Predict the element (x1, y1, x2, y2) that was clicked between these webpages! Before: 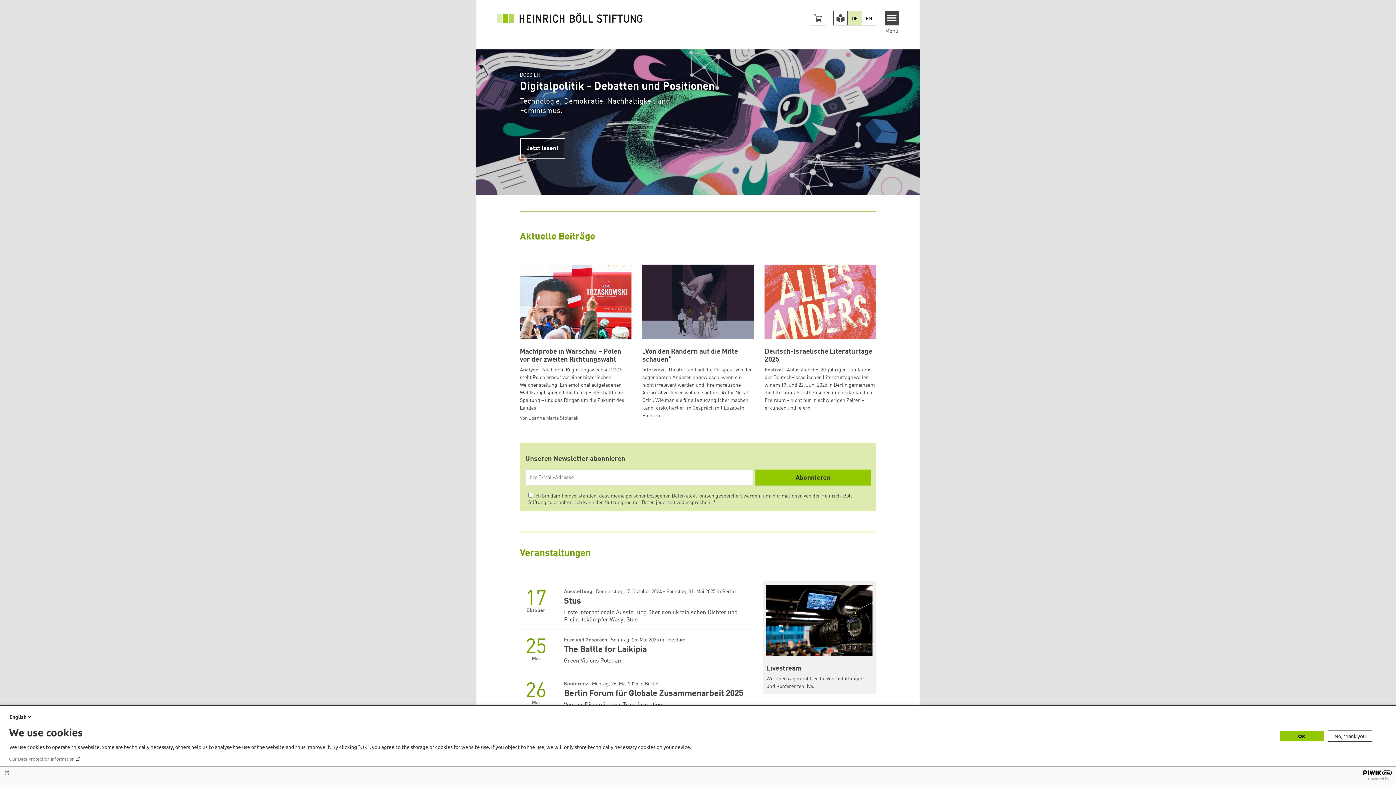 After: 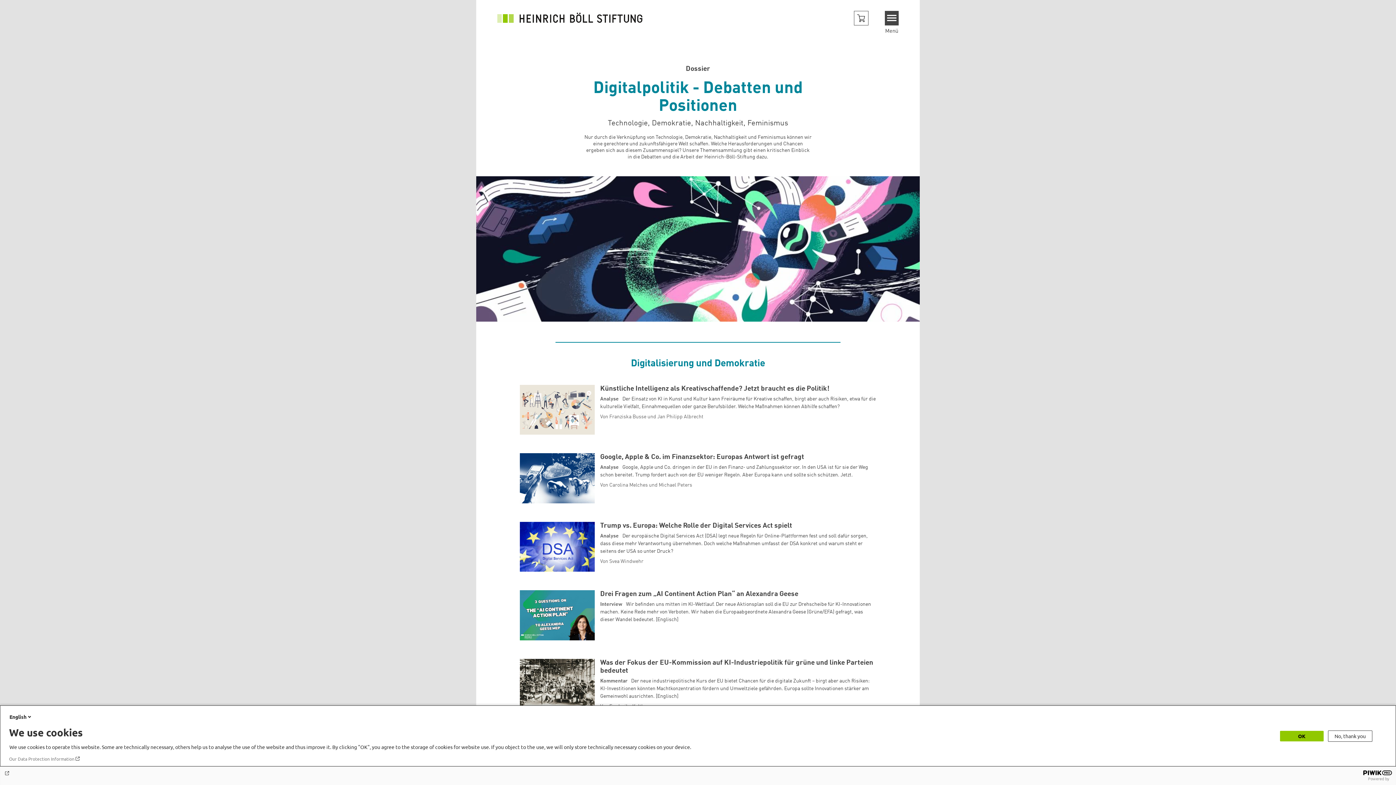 Action: label: Jetzt lesen! bbox: (520, 138, 565, 159)